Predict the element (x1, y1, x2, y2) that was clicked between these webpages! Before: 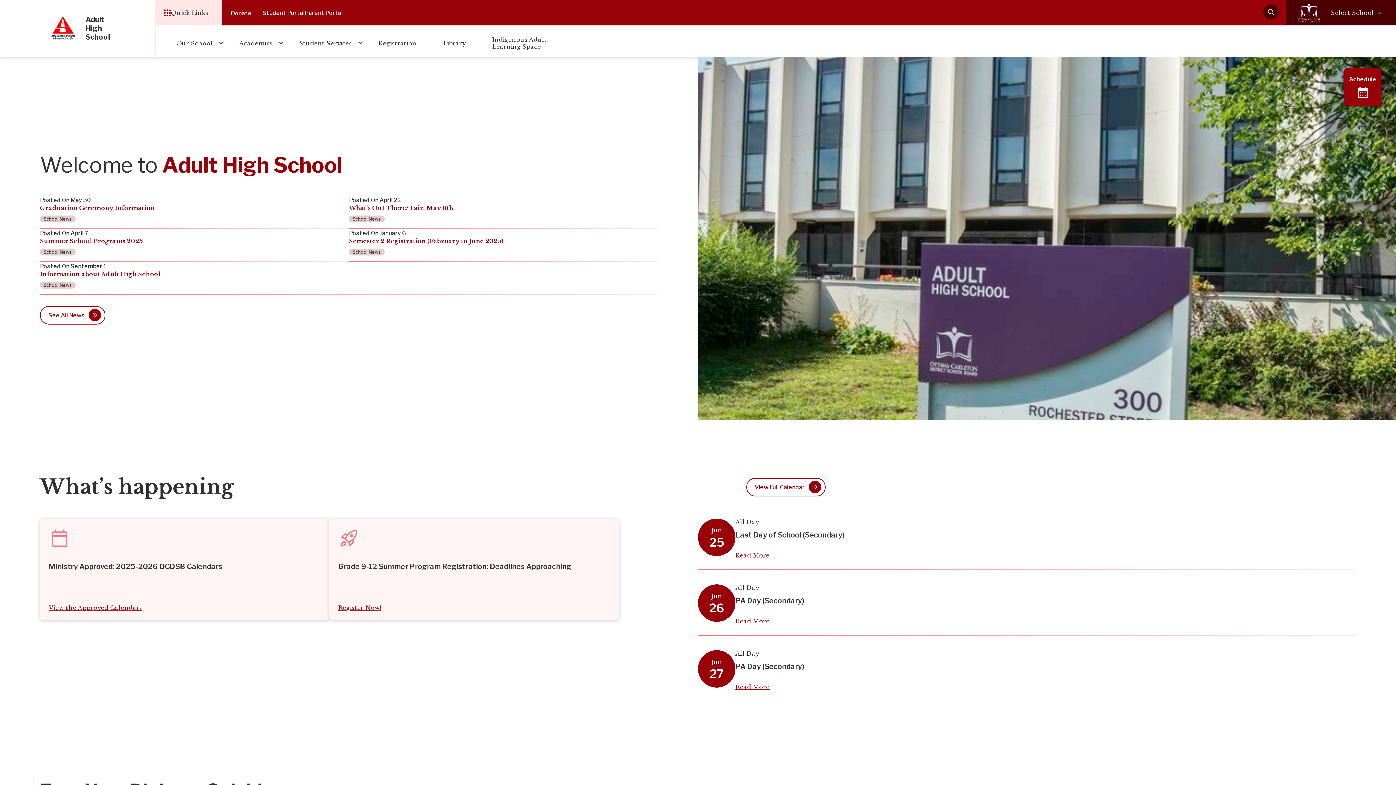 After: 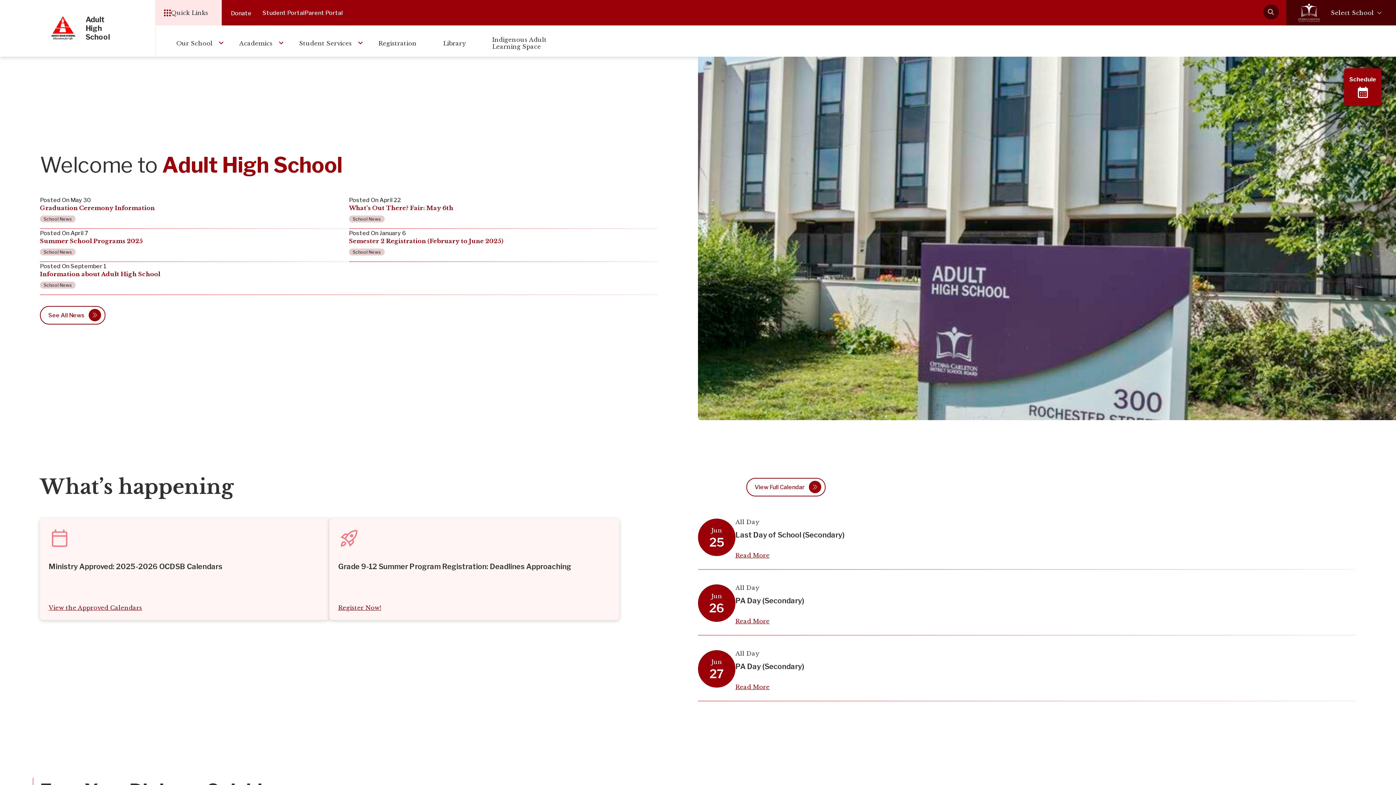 Action: bbox: (1296, 3, 1322, 21)